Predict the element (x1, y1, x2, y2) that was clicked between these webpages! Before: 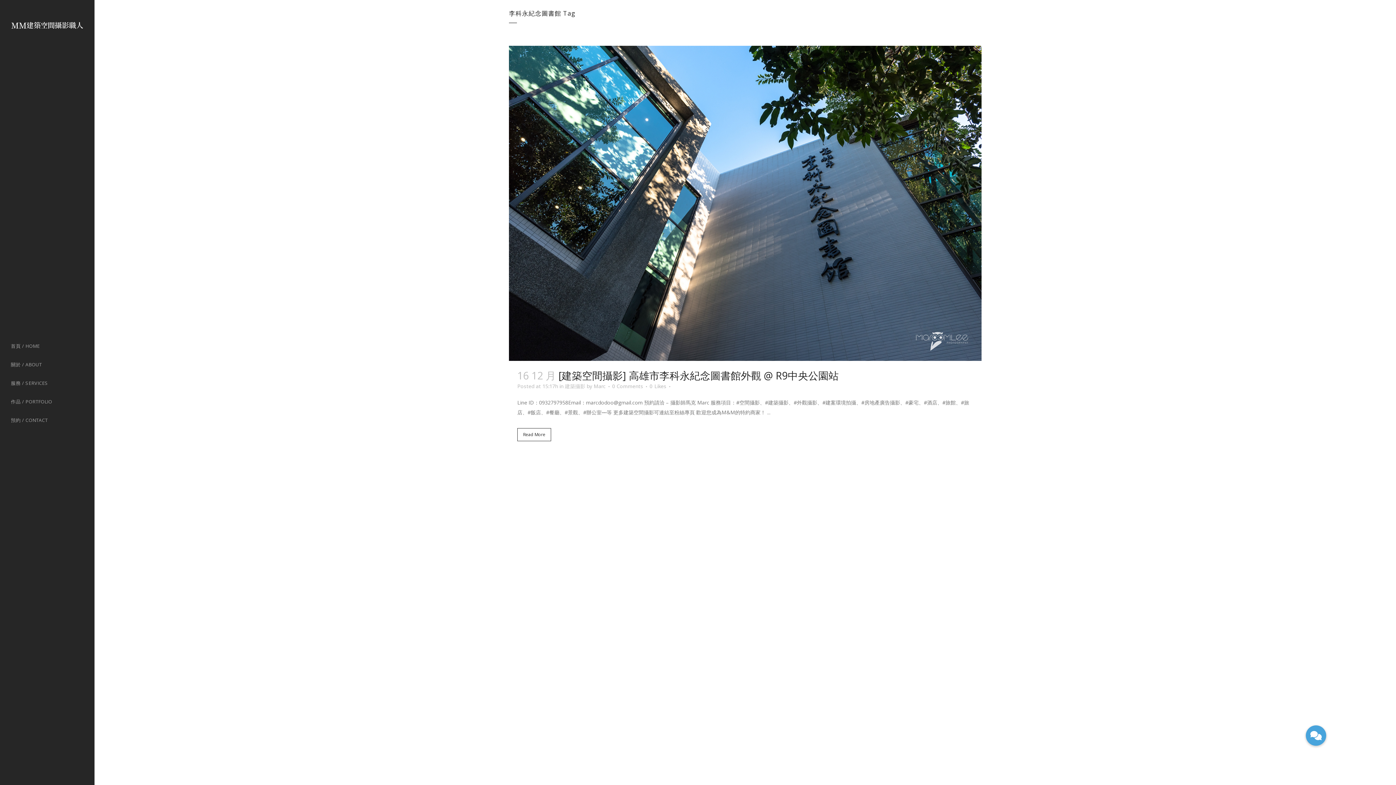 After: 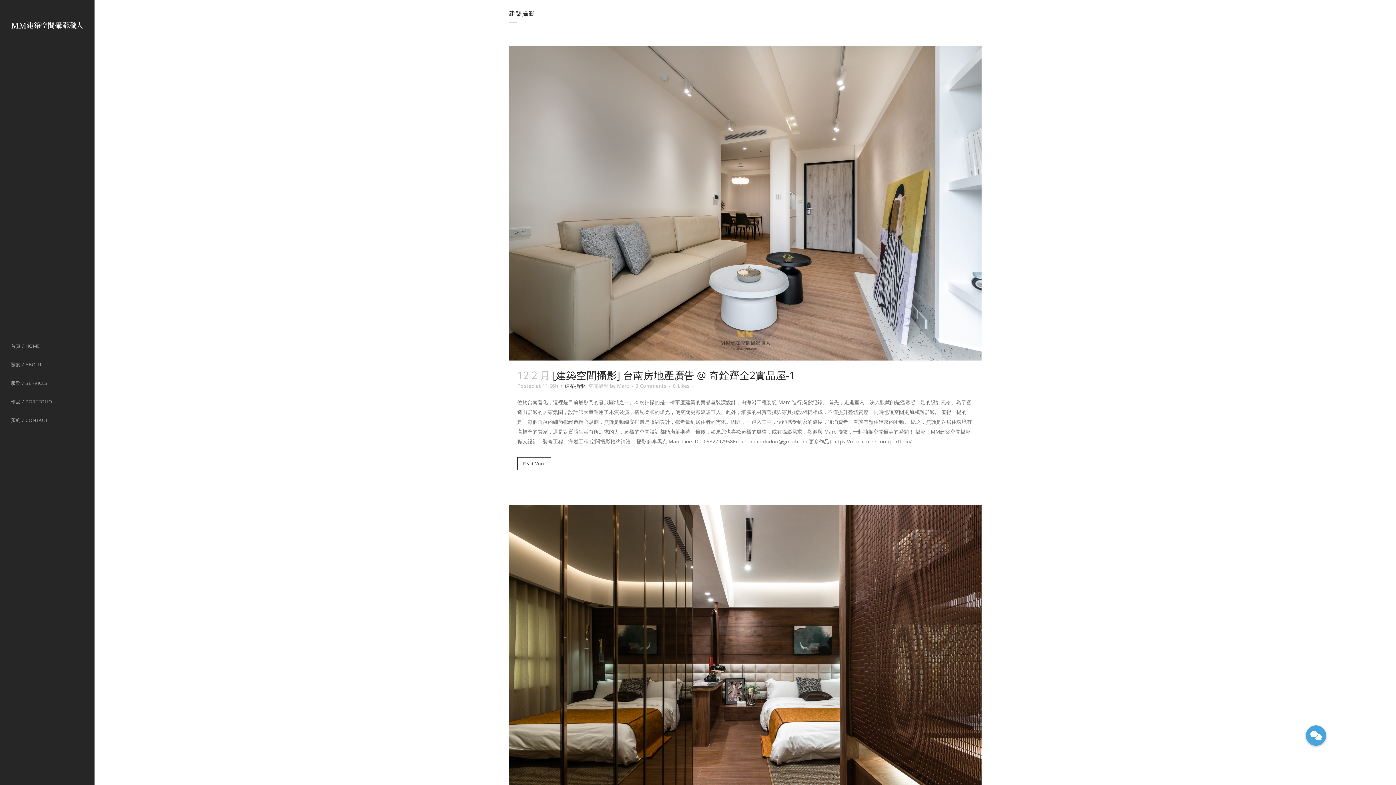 Action: bbox: (565, 382, 585, 389) label: 建築攝影